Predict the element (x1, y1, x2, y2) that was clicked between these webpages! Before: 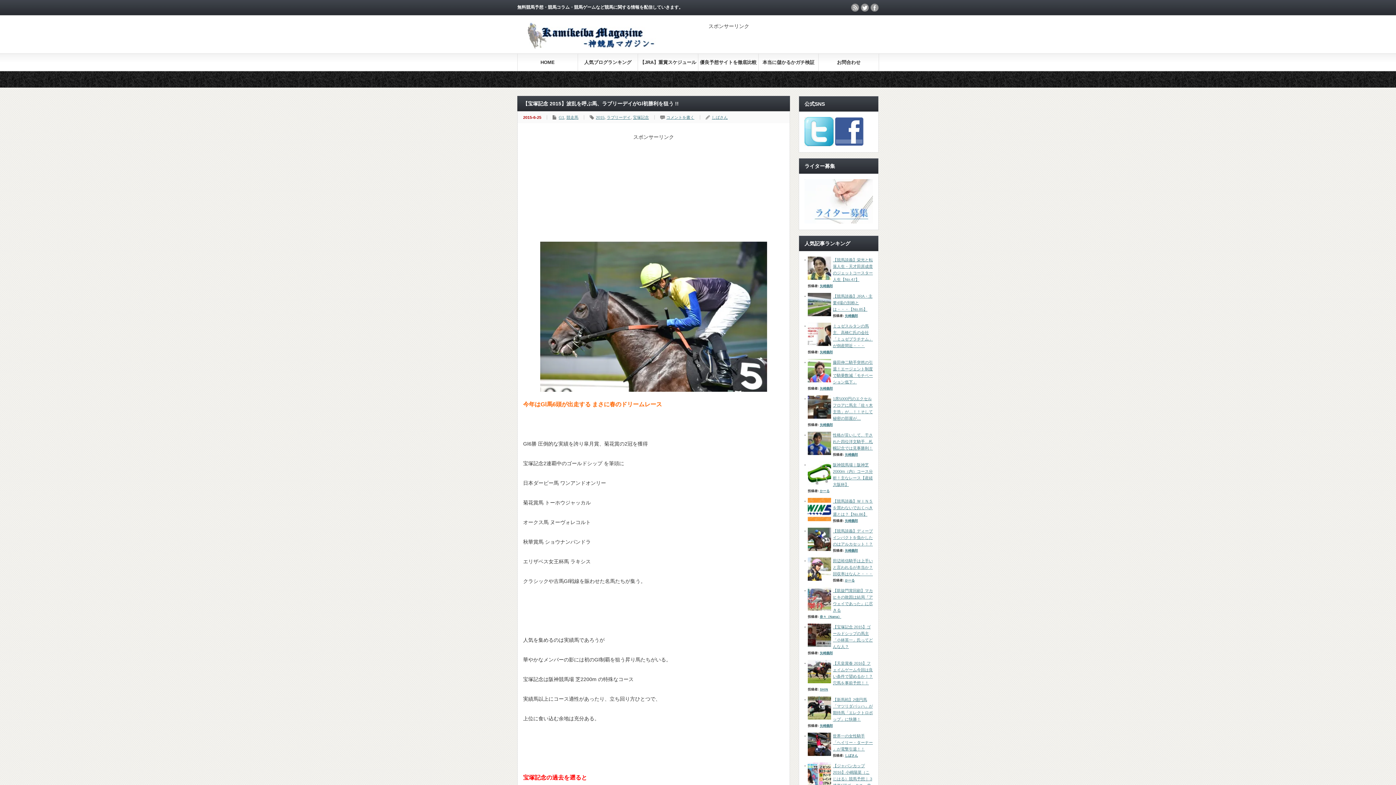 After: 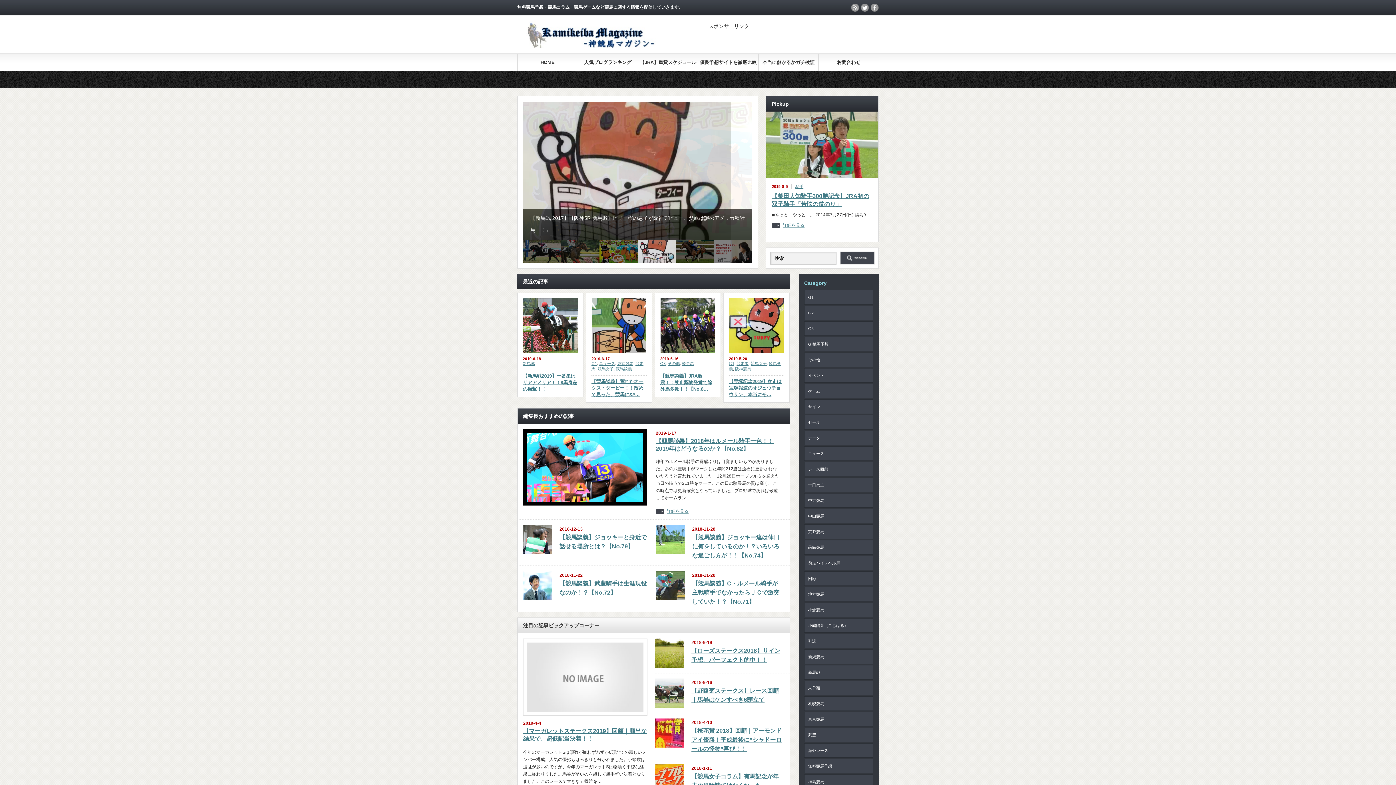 Action: bbox: (517, 53, 577, 70) label: HOME